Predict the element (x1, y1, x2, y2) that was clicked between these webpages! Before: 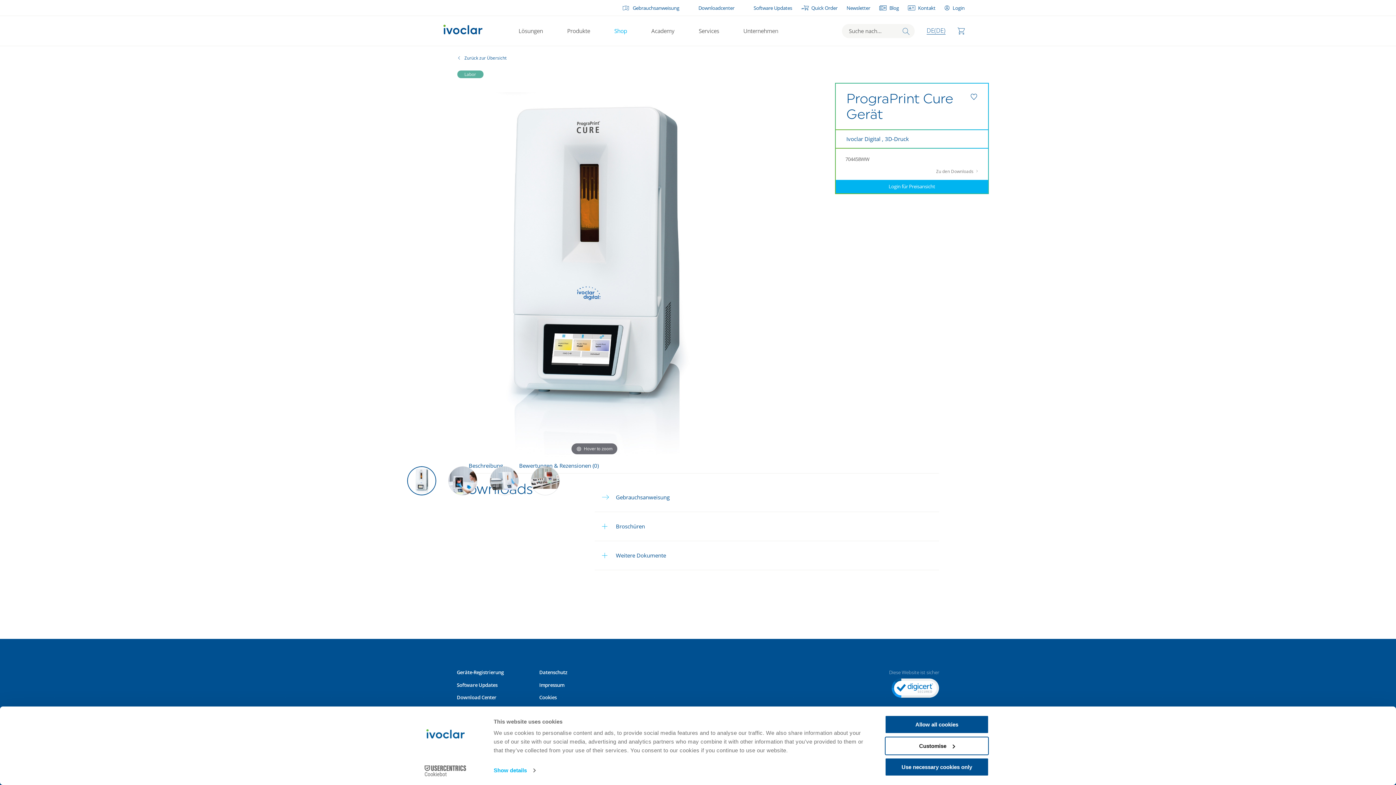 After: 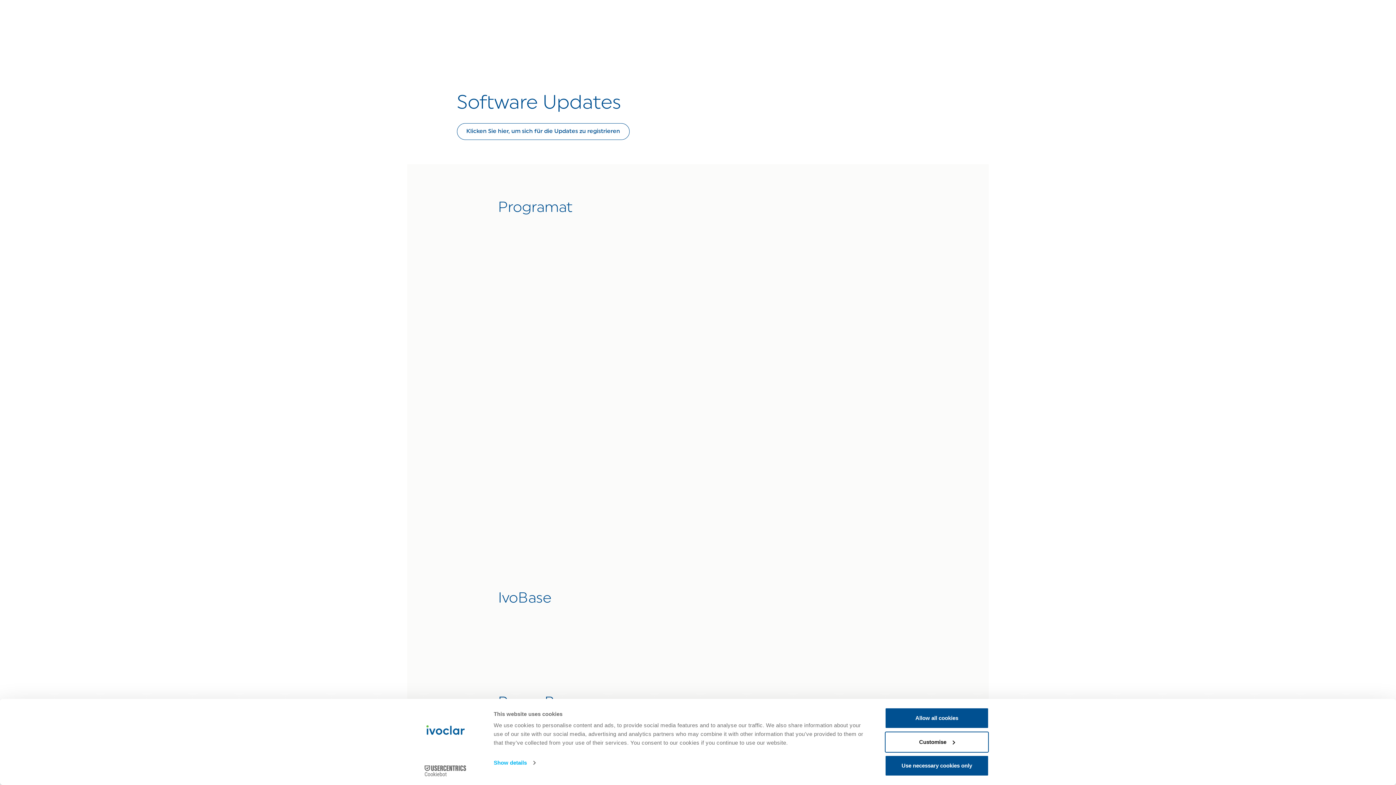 Action: bbox: (743, 4, 792, 11) label: Software Updates